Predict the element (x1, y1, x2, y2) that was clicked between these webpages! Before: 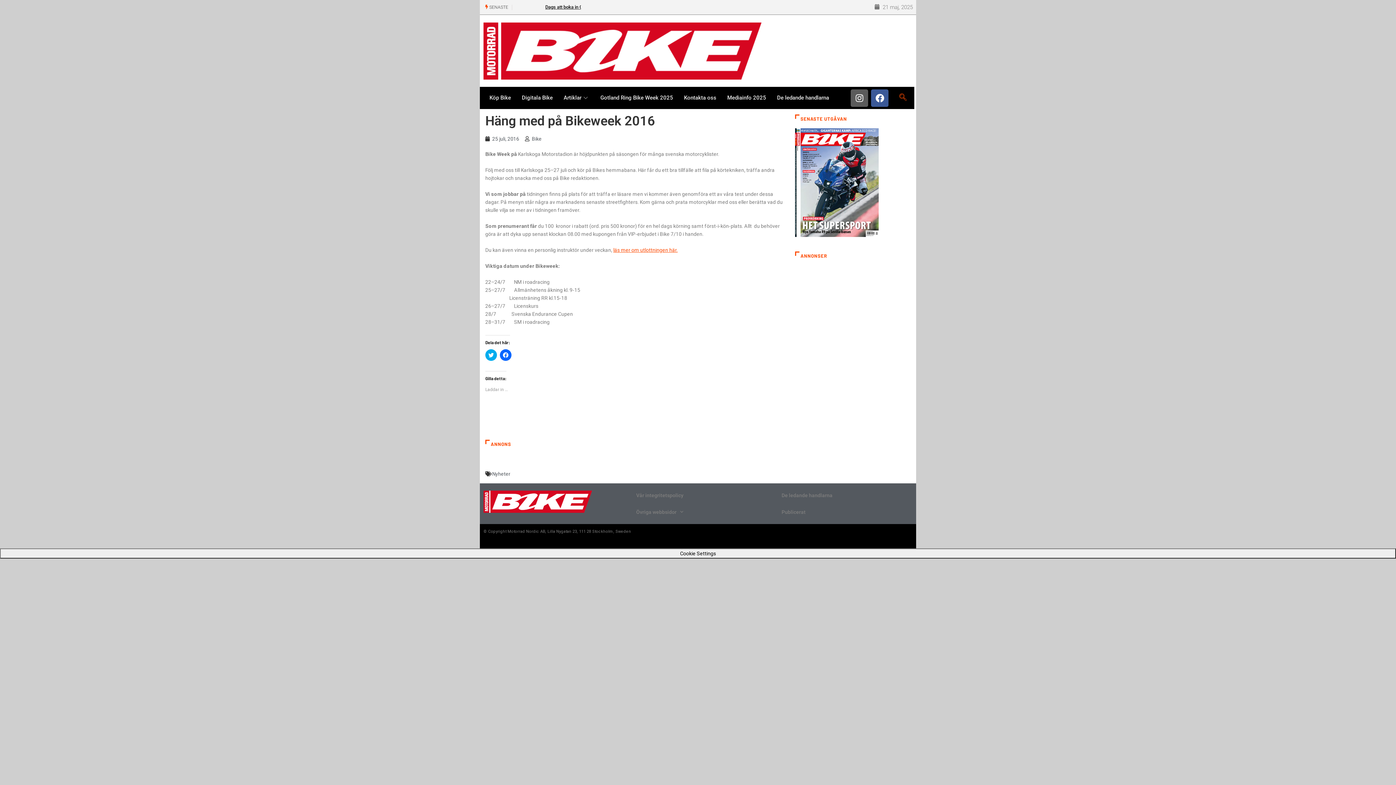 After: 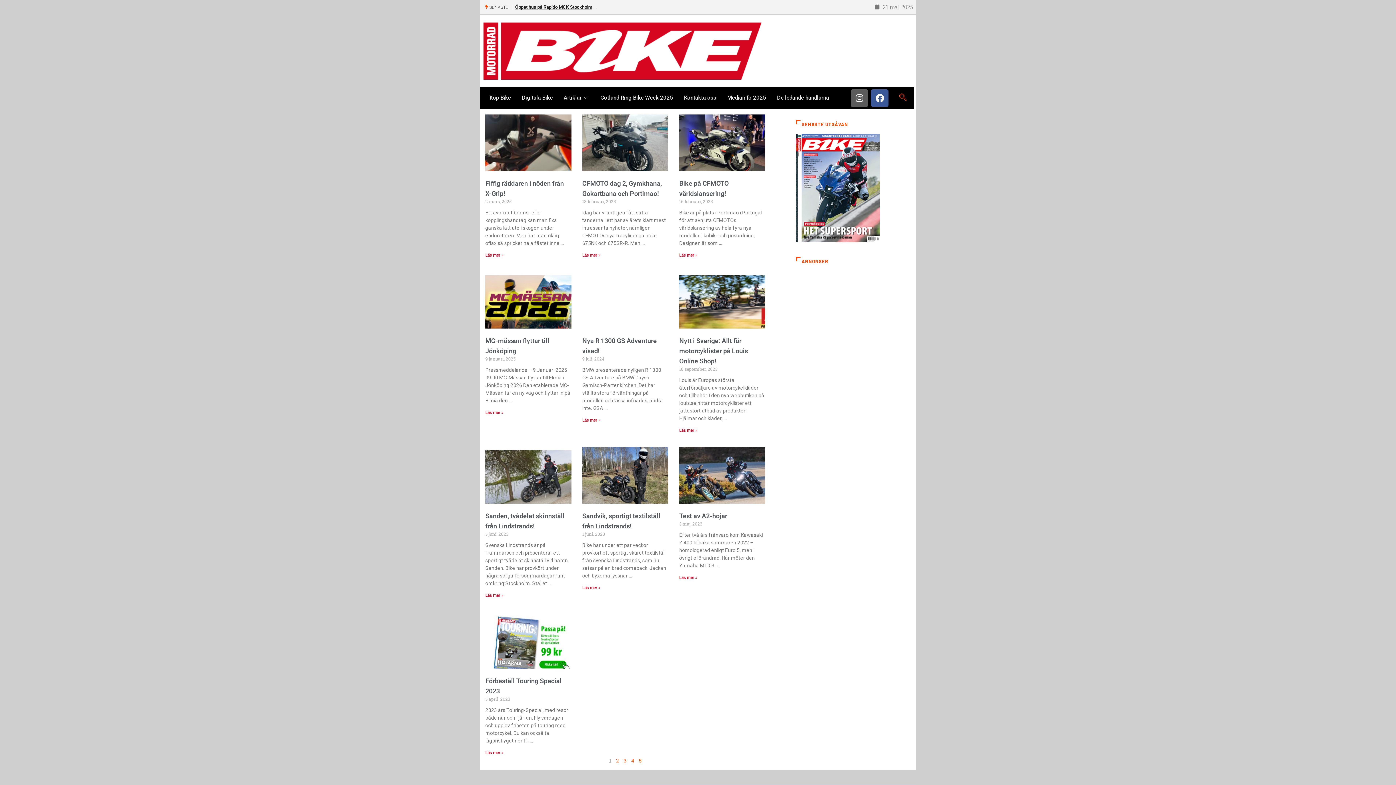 Action: bbox: (525, 134, 541, 142) label: Bike